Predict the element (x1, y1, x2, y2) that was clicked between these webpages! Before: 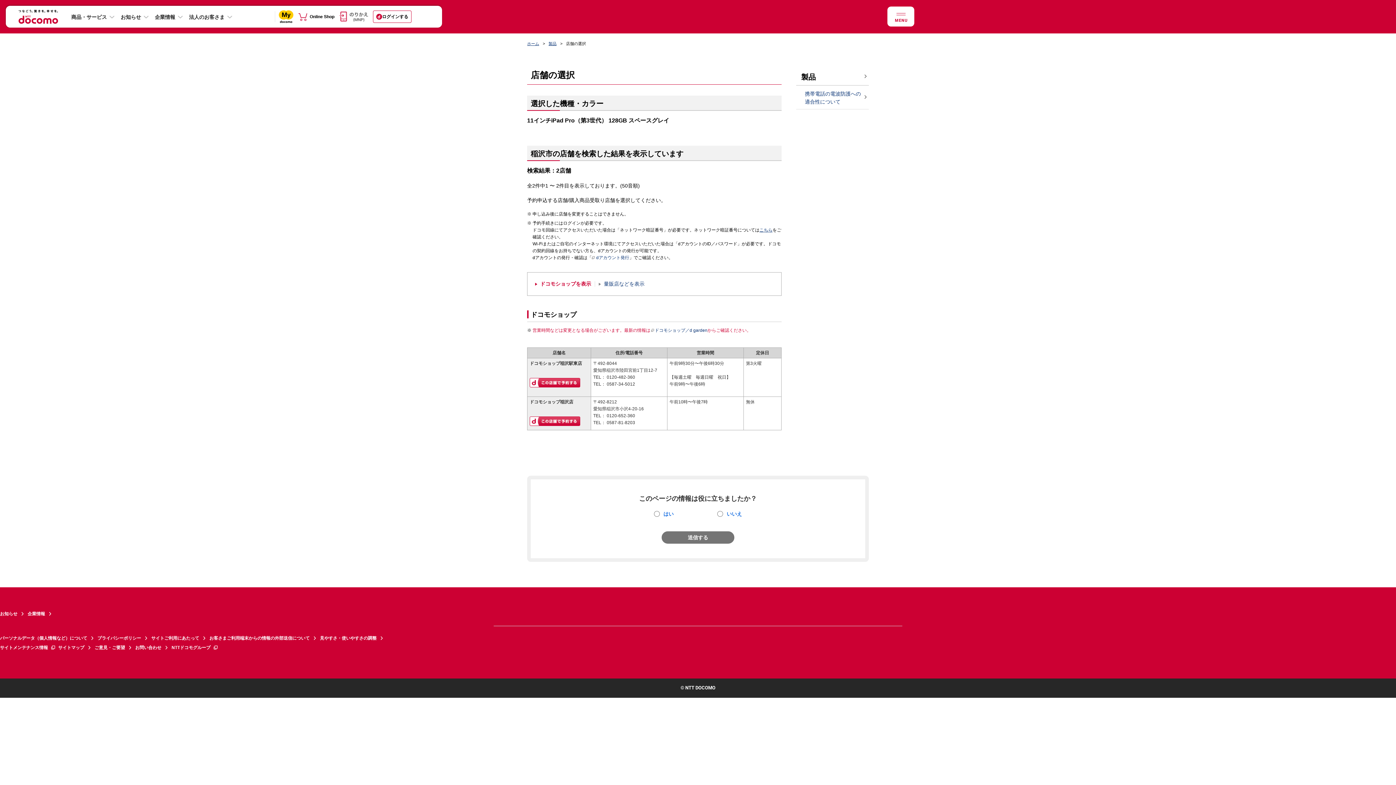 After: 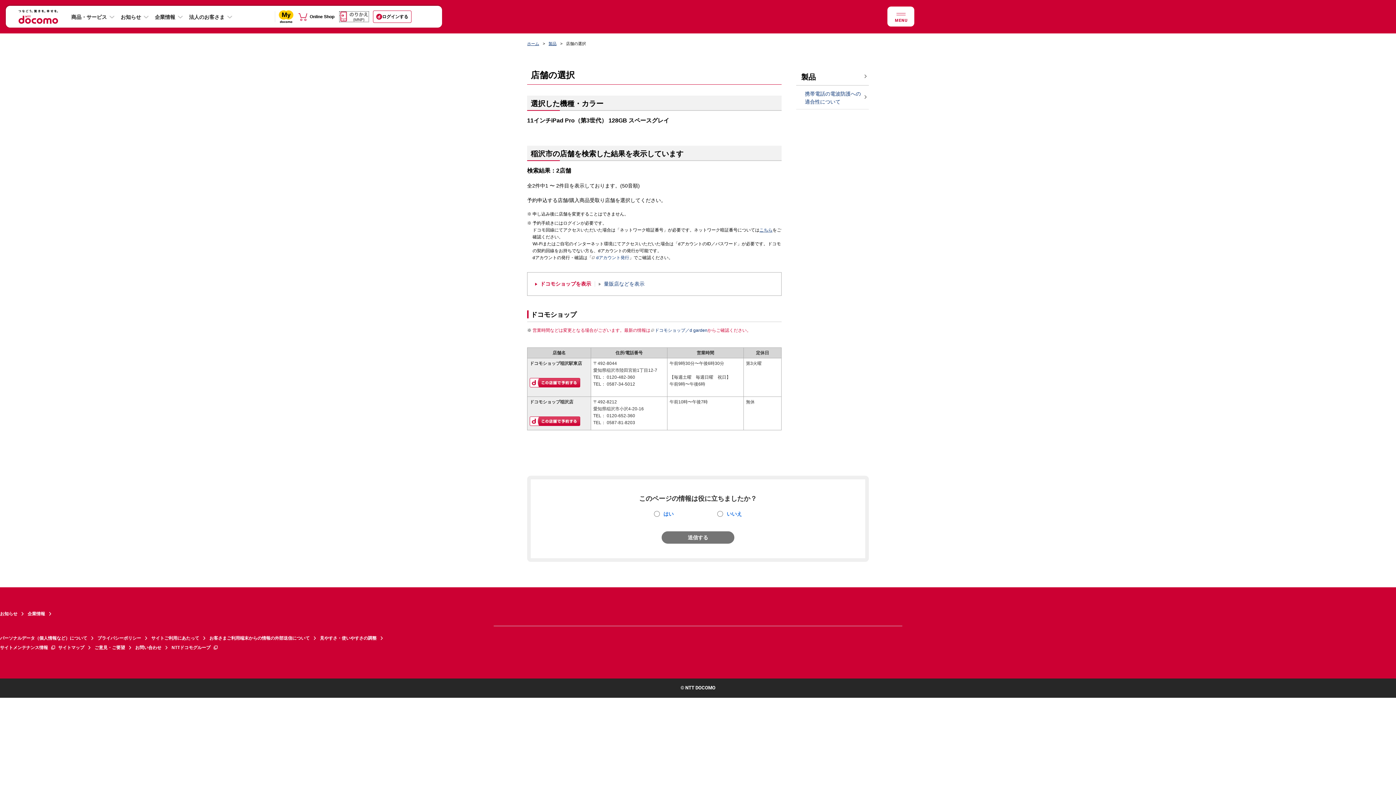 Action: bbox: (339, 11, 368, 21)